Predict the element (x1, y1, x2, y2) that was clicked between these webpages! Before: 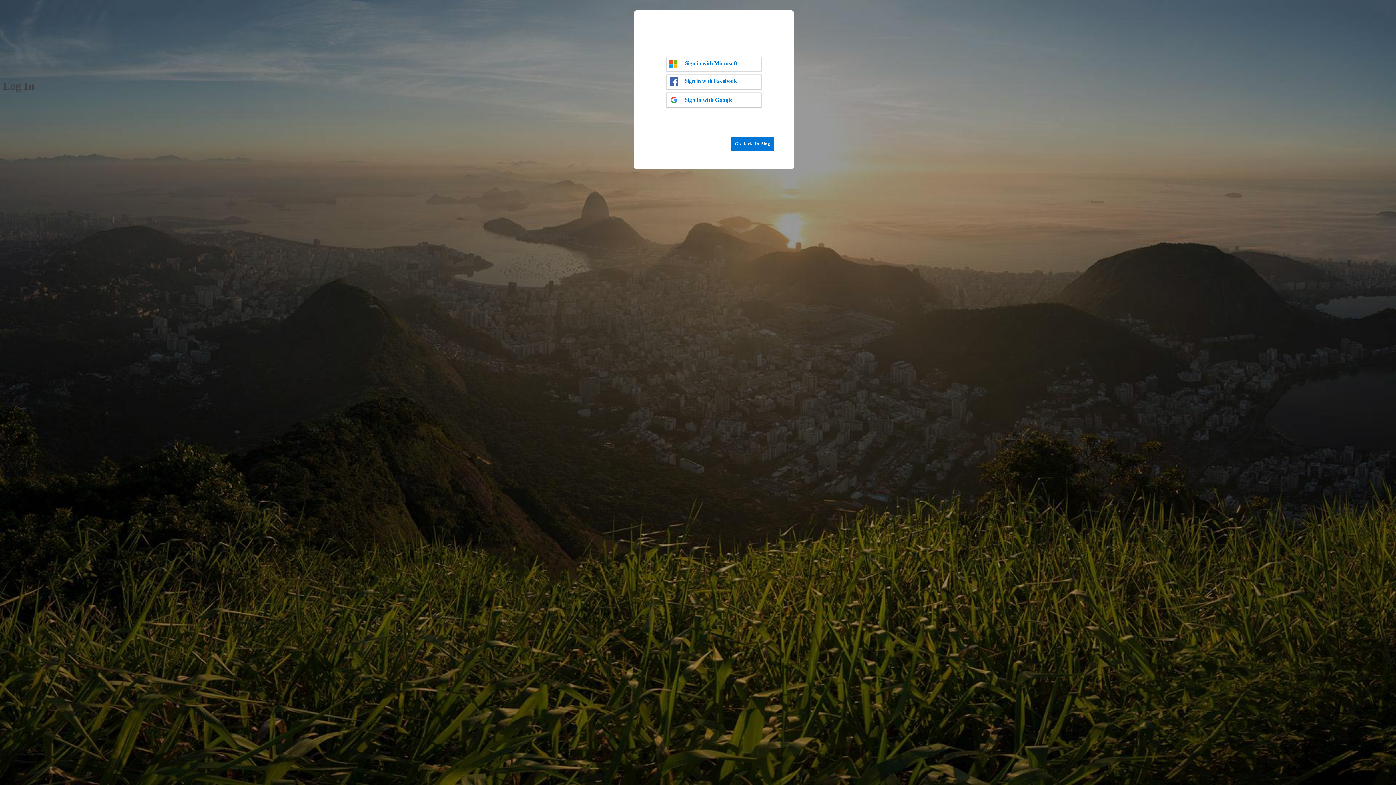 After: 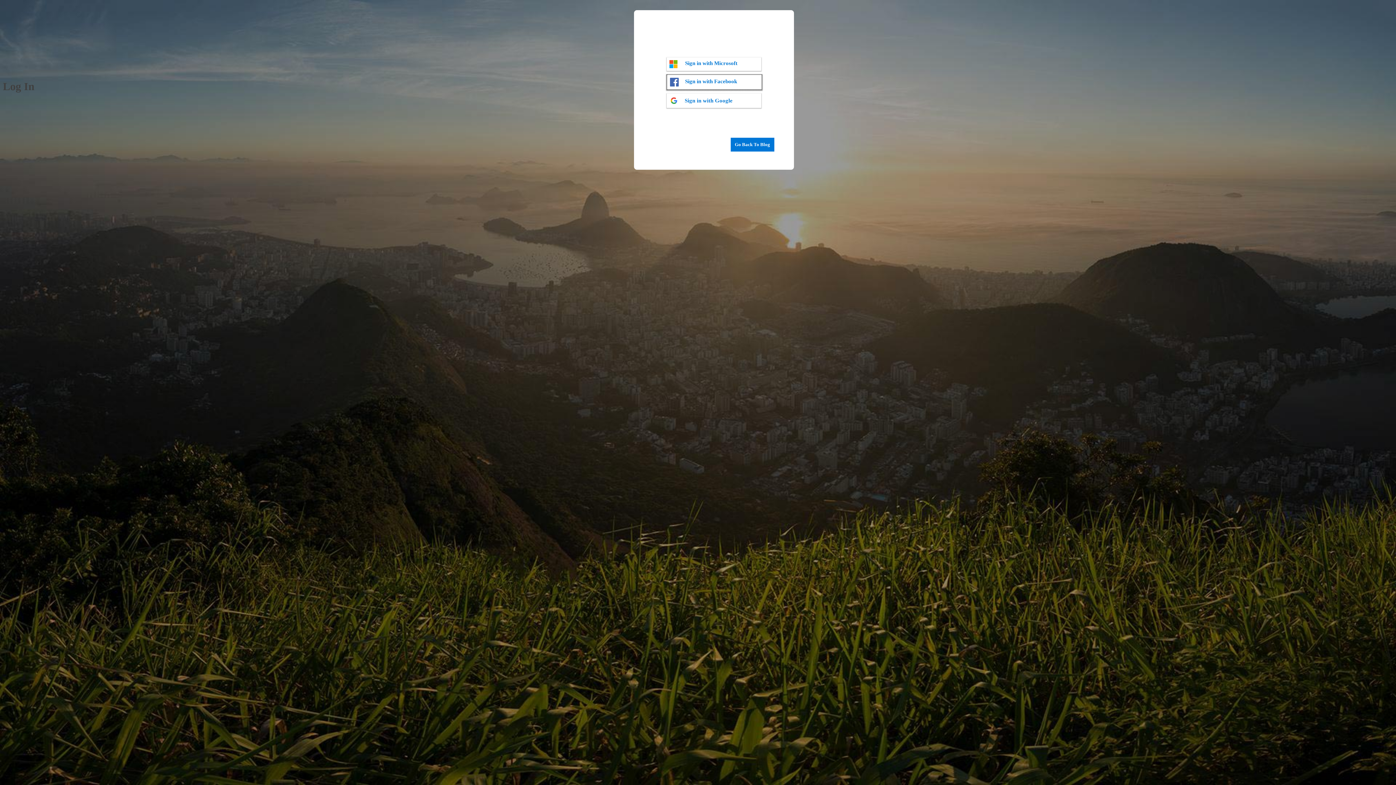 Action: label: Sign in with Facebook bbox: (666, 74, 761, 89)